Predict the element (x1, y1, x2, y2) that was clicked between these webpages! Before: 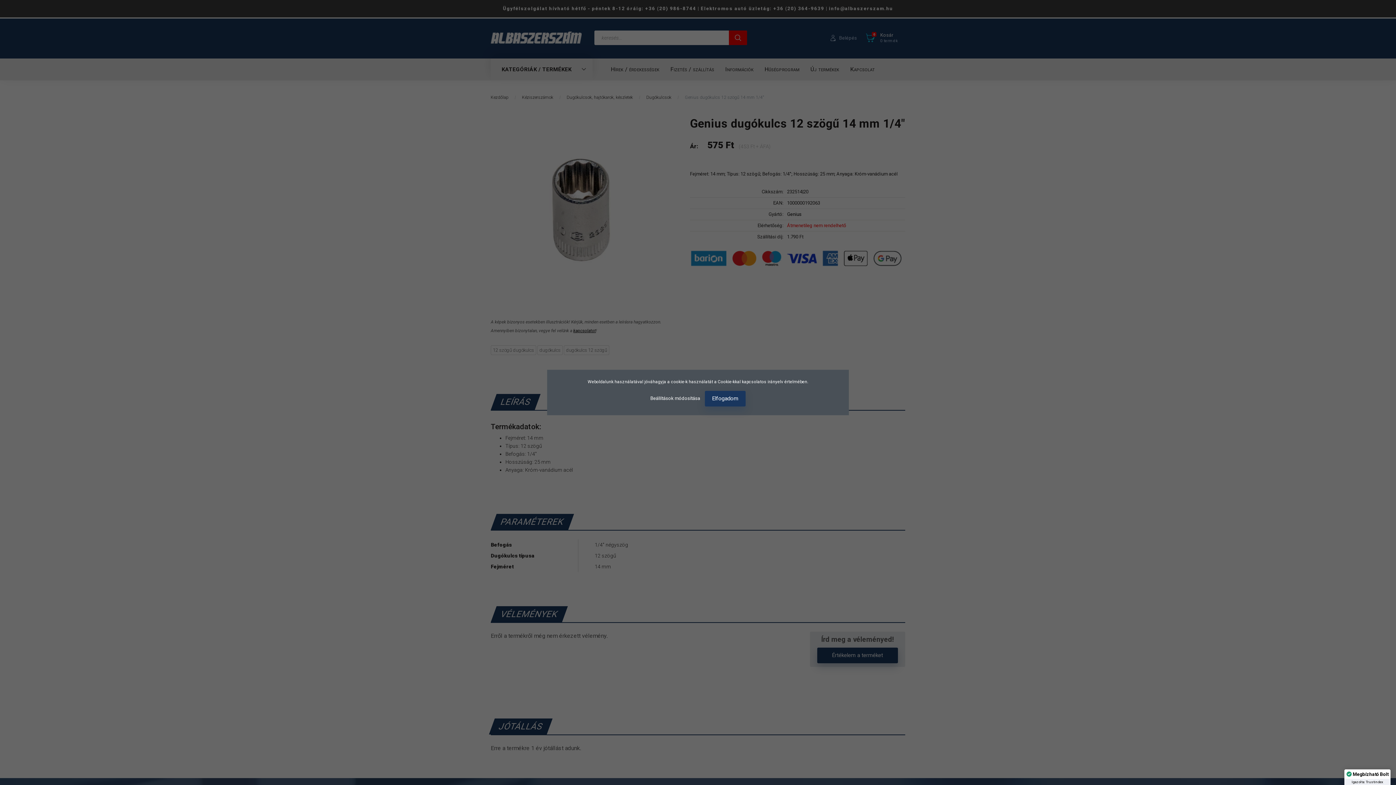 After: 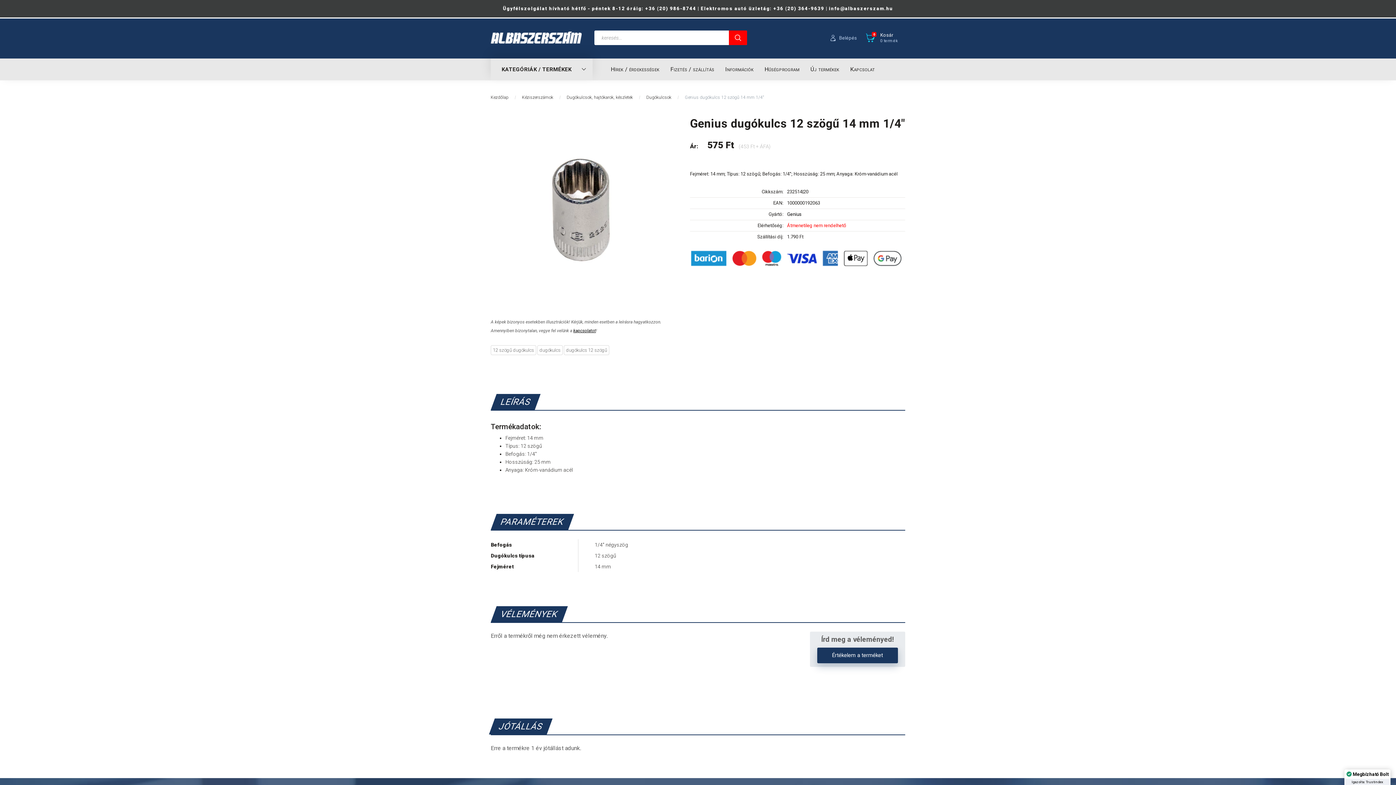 Action: label: Elfogadom bbox: (705, 391, 745, 406)